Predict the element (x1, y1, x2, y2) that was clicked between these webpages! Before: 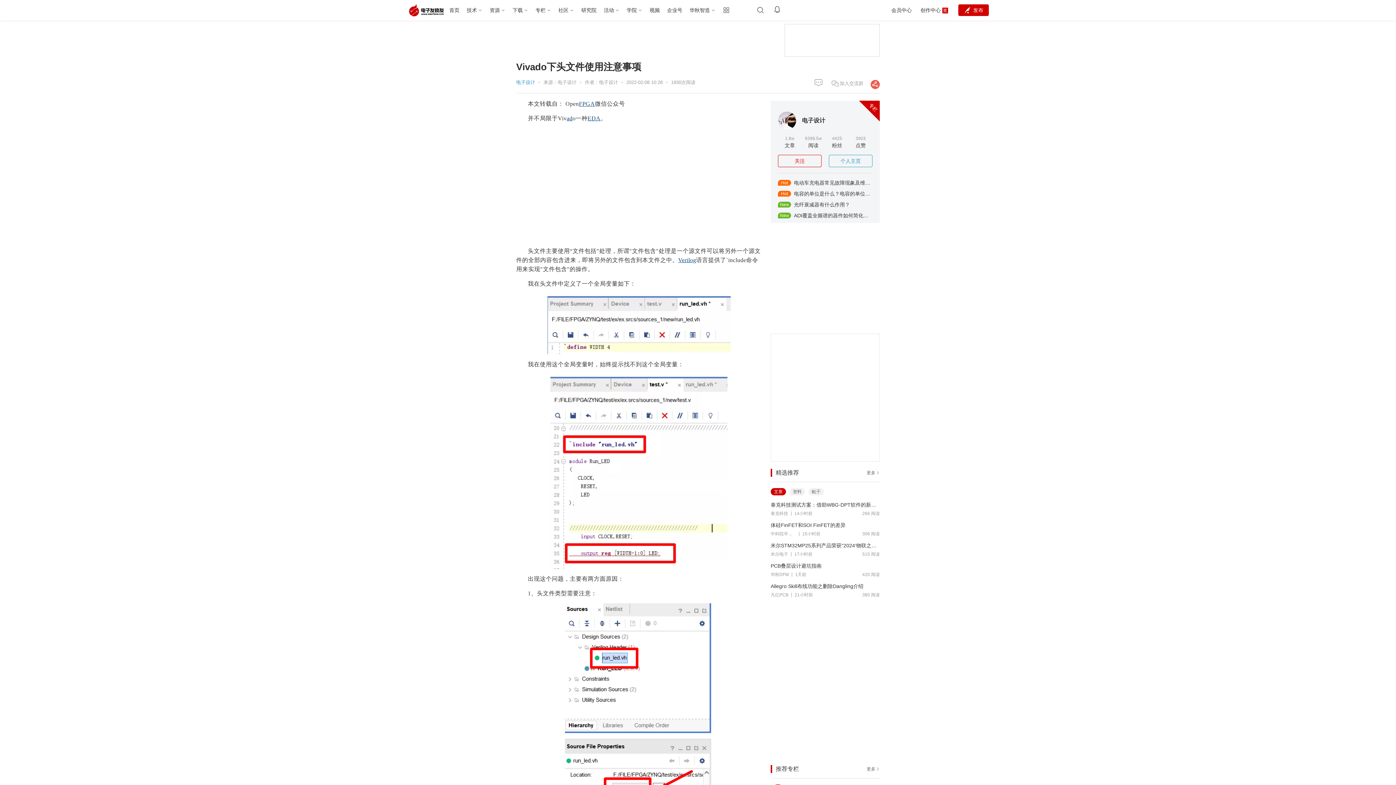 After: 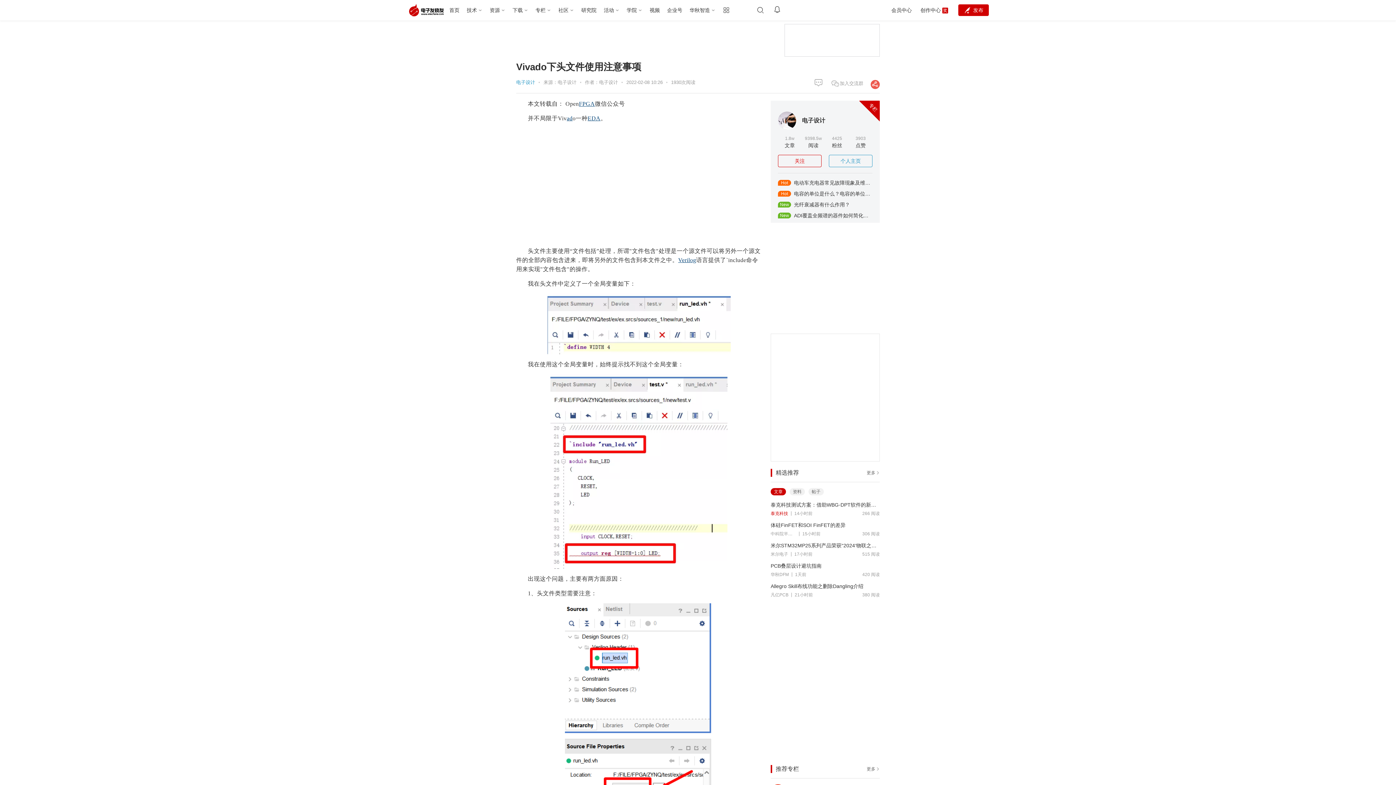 Action: bbox: (770, 511, 791, 516) label: 泰克科技